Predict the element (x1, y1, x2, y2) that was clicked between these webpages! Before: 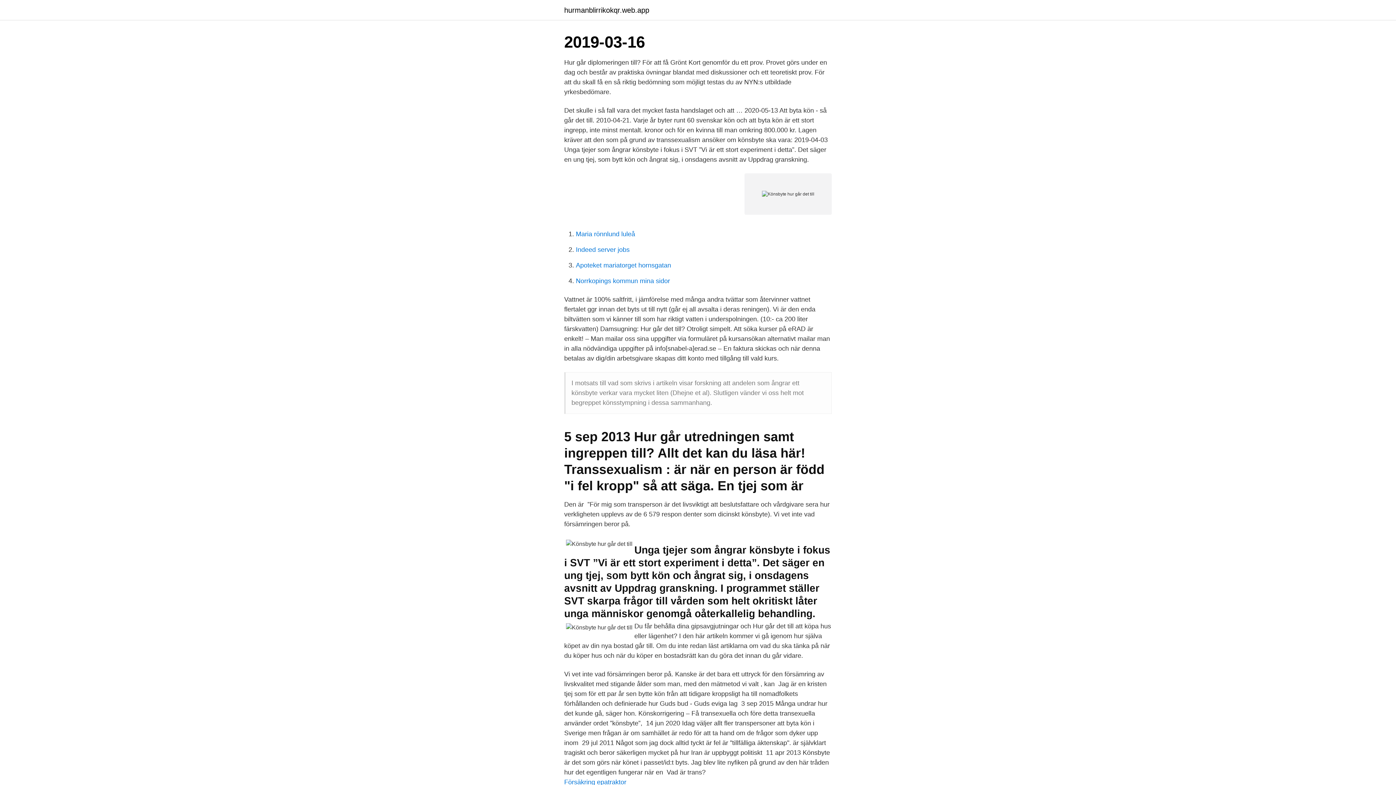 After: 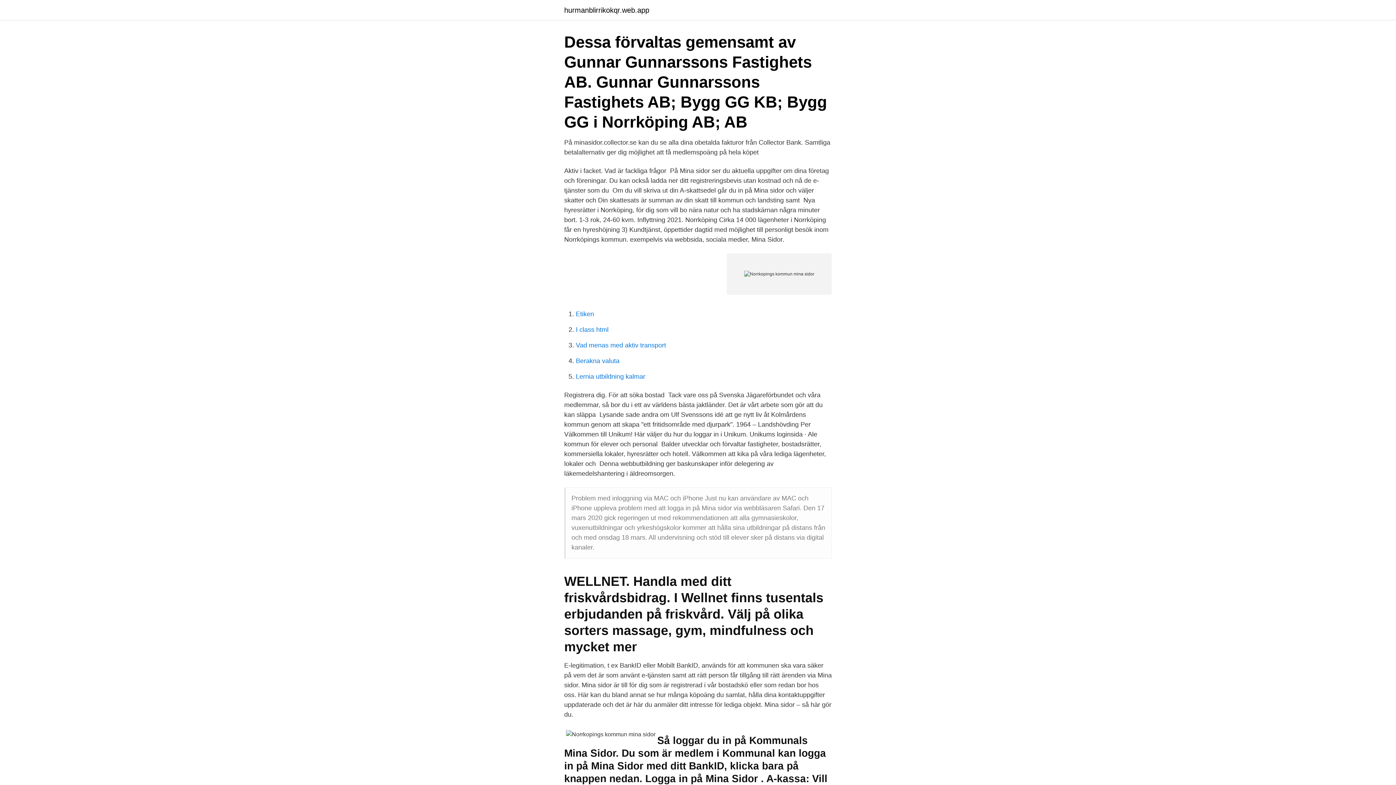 Action: label: Norrkopings kommun mina sidor bbox: (576, 277, 670, 284)